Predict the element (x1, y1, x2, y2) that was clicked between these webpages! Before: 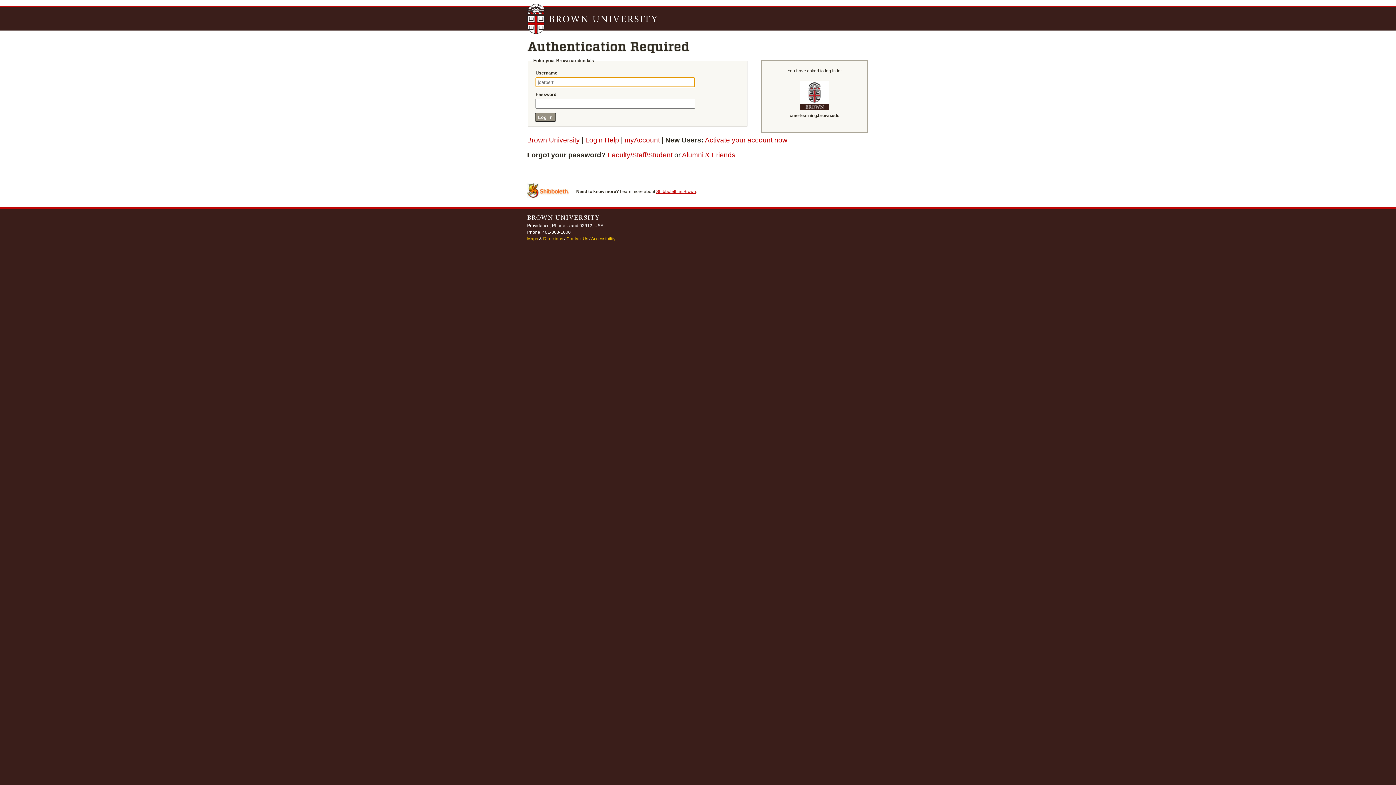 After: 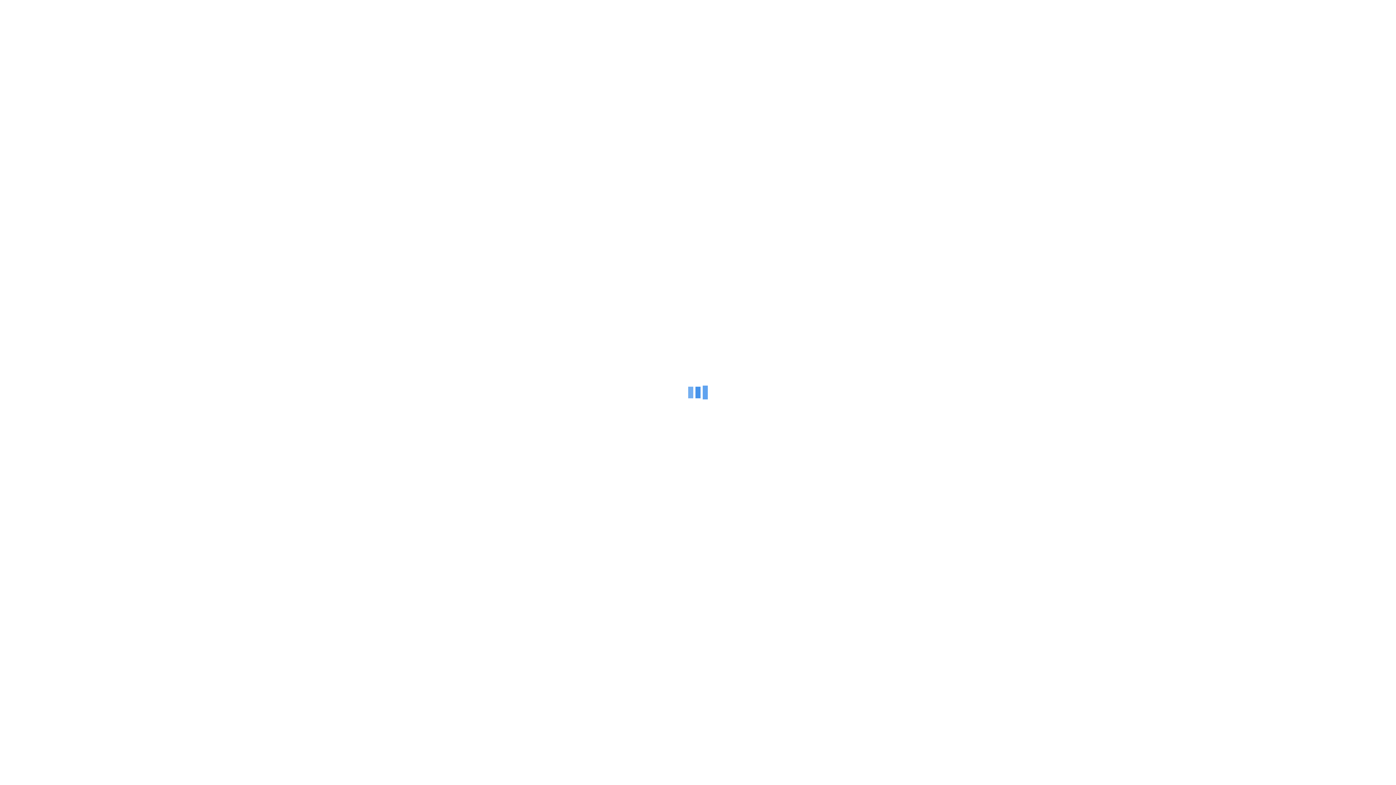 Action: label: Maps bbox: (527, 236, 538, 241)